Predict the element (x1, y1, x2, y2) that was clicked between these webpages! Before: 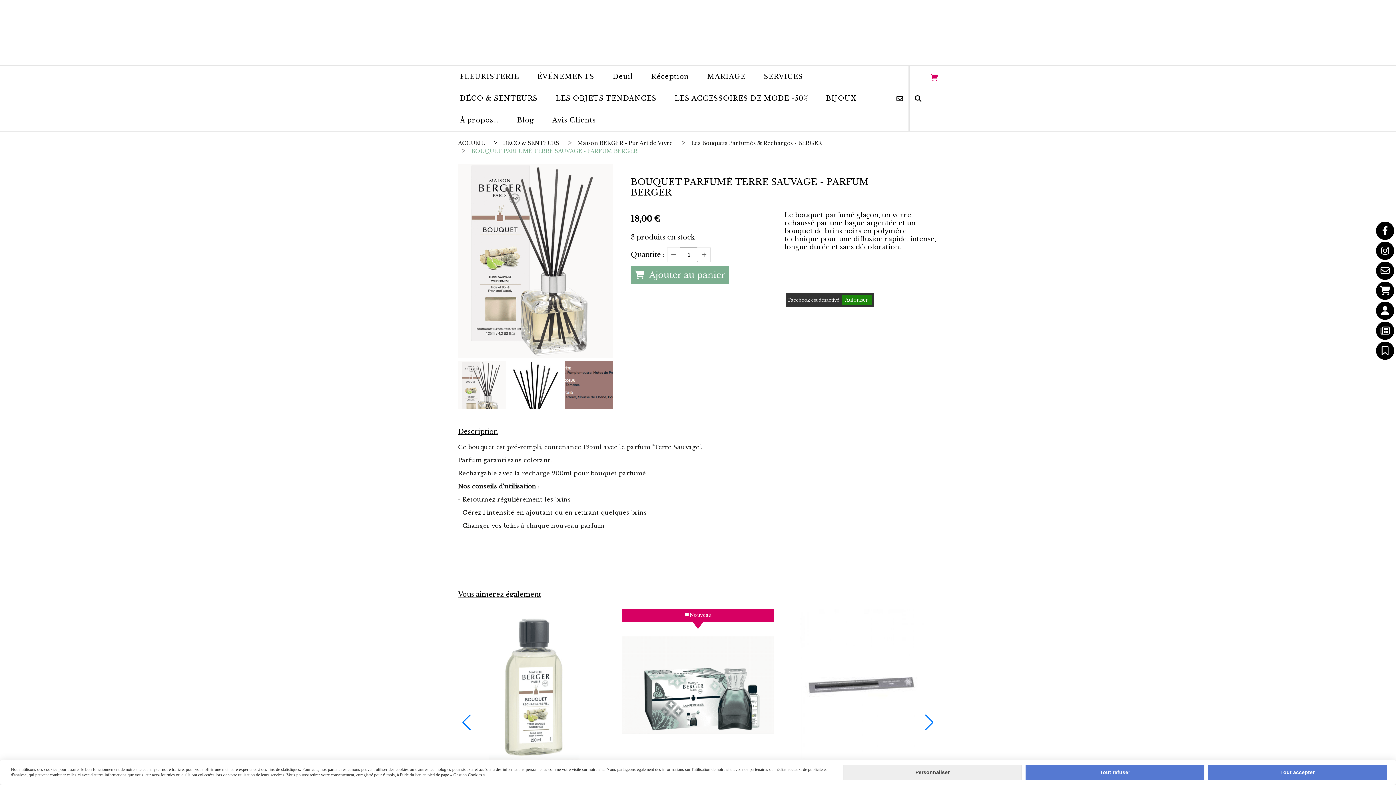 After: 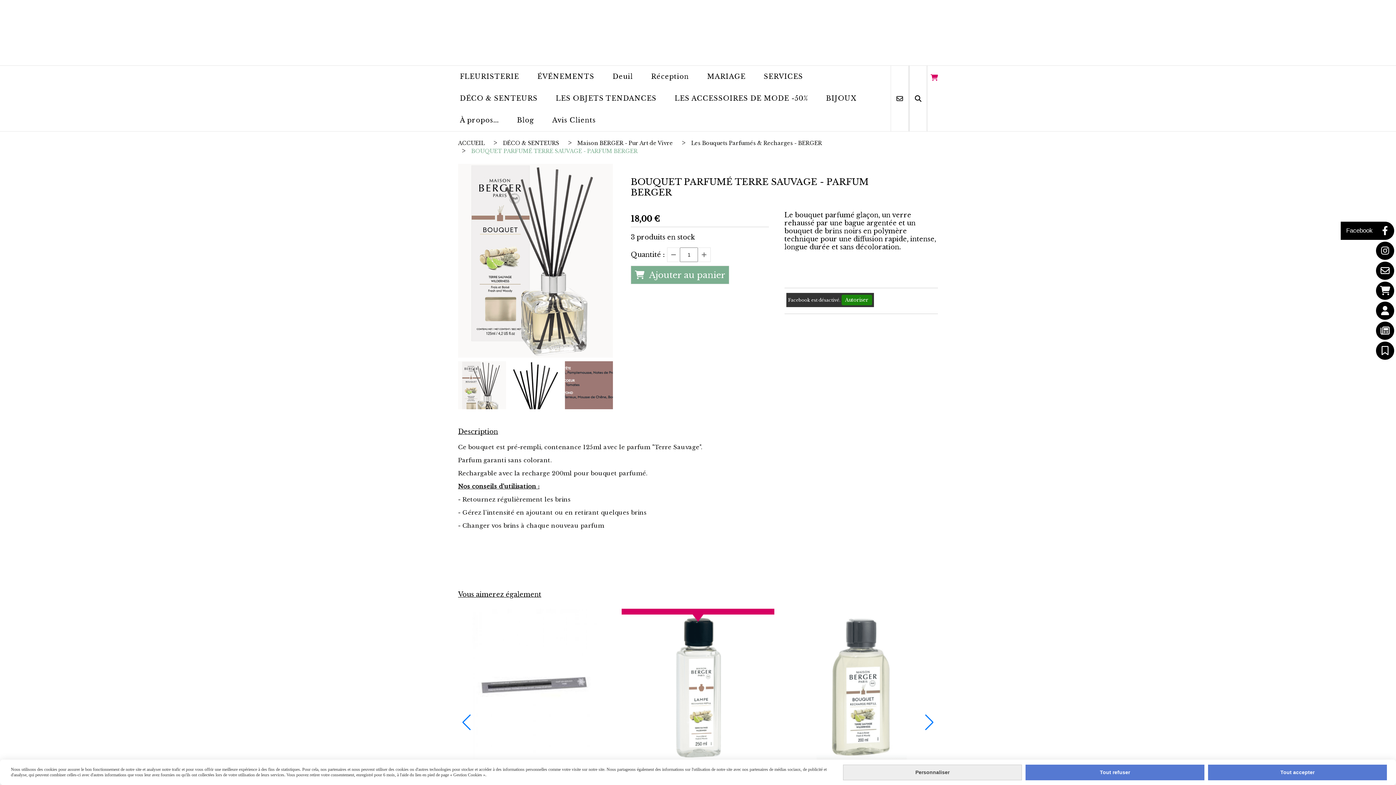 Action: label: Facebook bbox: (1376, 221, 1394, 239)